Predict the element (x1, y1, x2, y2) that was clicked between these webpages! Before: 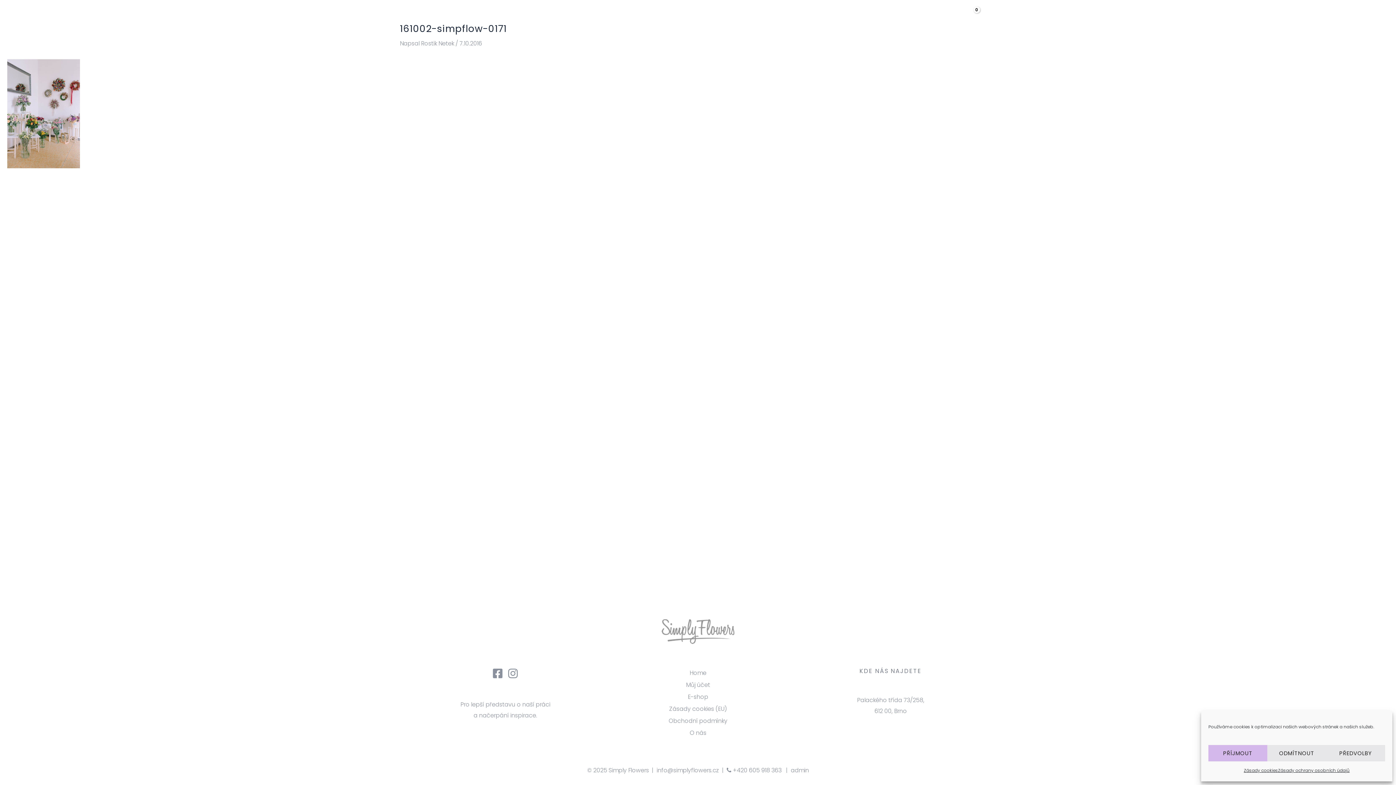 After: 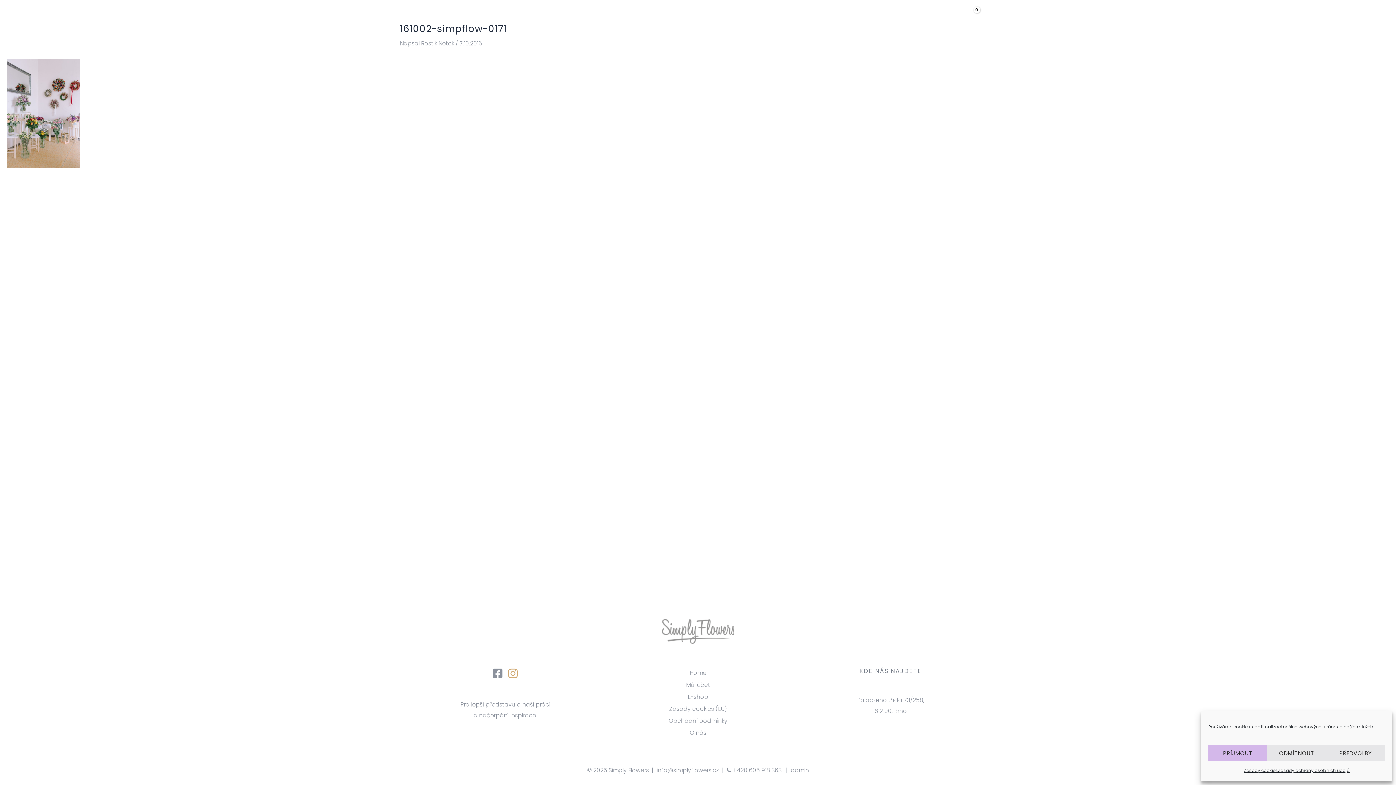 Action: bbox: (507, 668, 518, 679) label: Instagram